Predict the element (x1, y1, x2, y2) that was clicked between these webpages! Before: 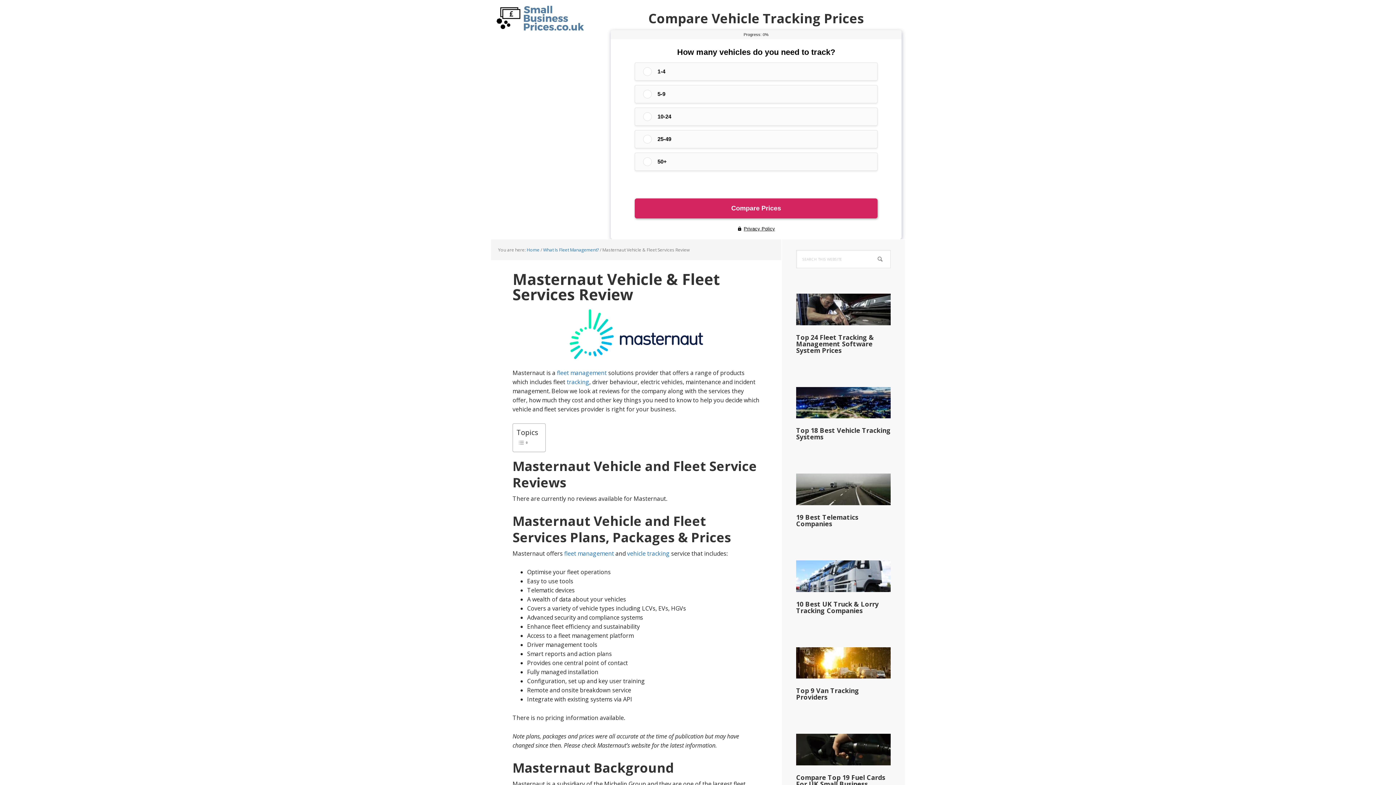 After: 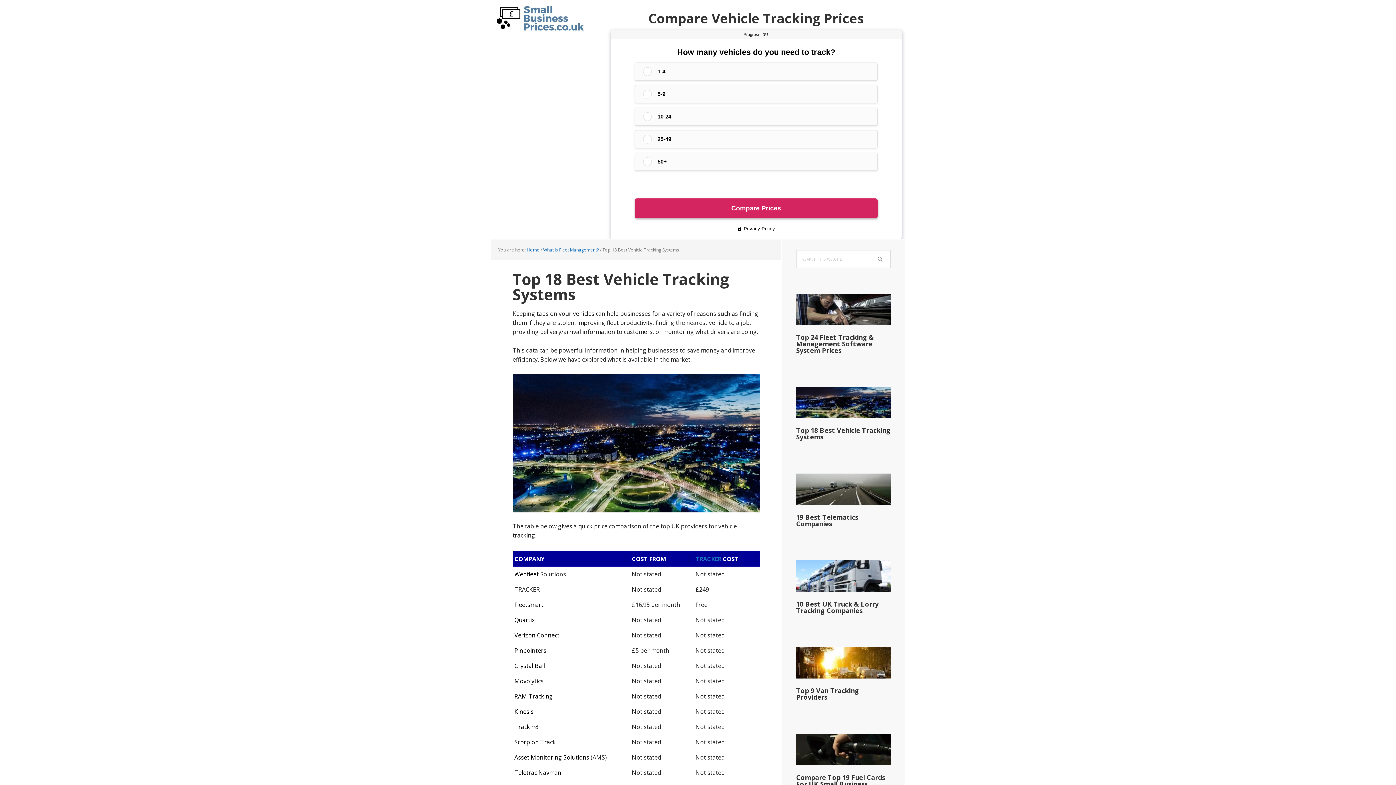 Action: bbox: (796, 426, 890, 441) label: Top 18 Best Vehicle Tracking Systems